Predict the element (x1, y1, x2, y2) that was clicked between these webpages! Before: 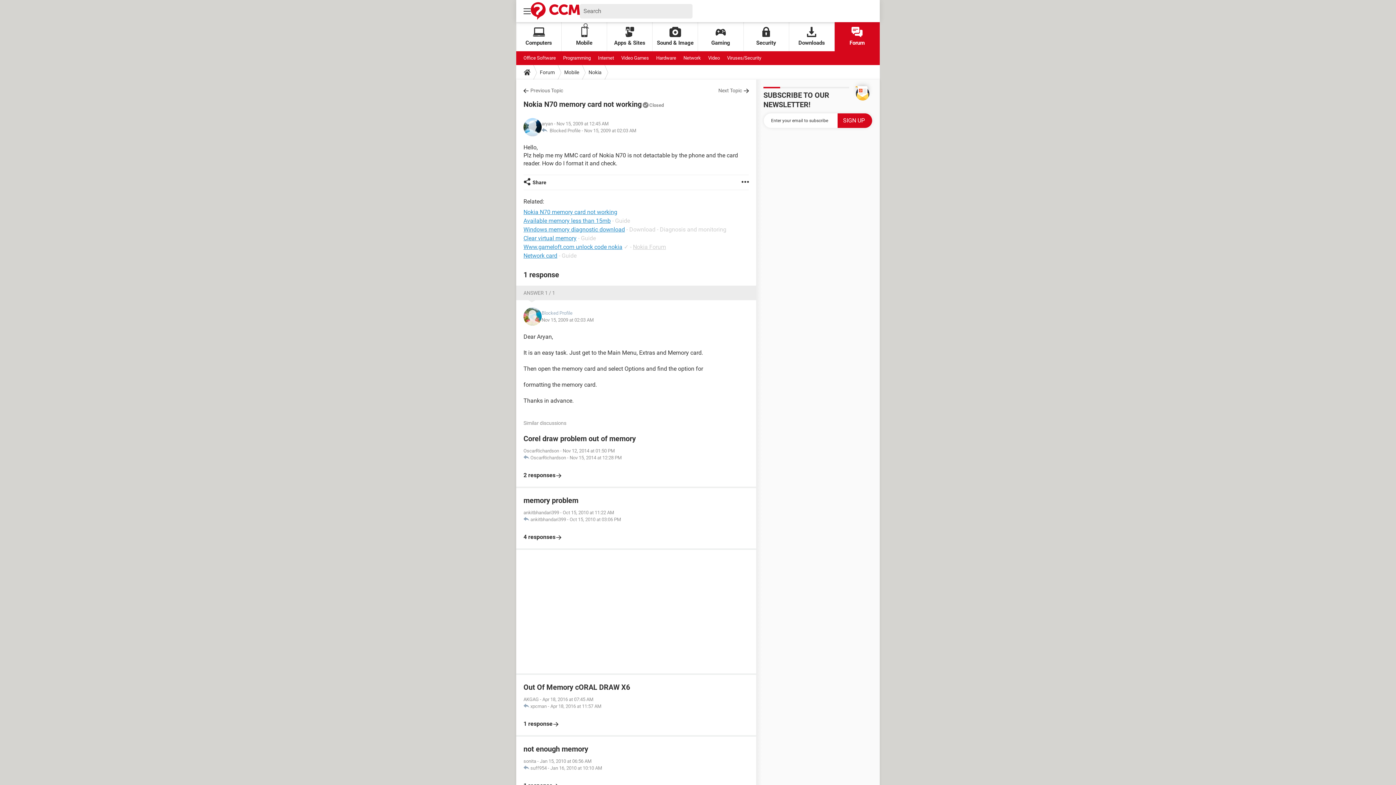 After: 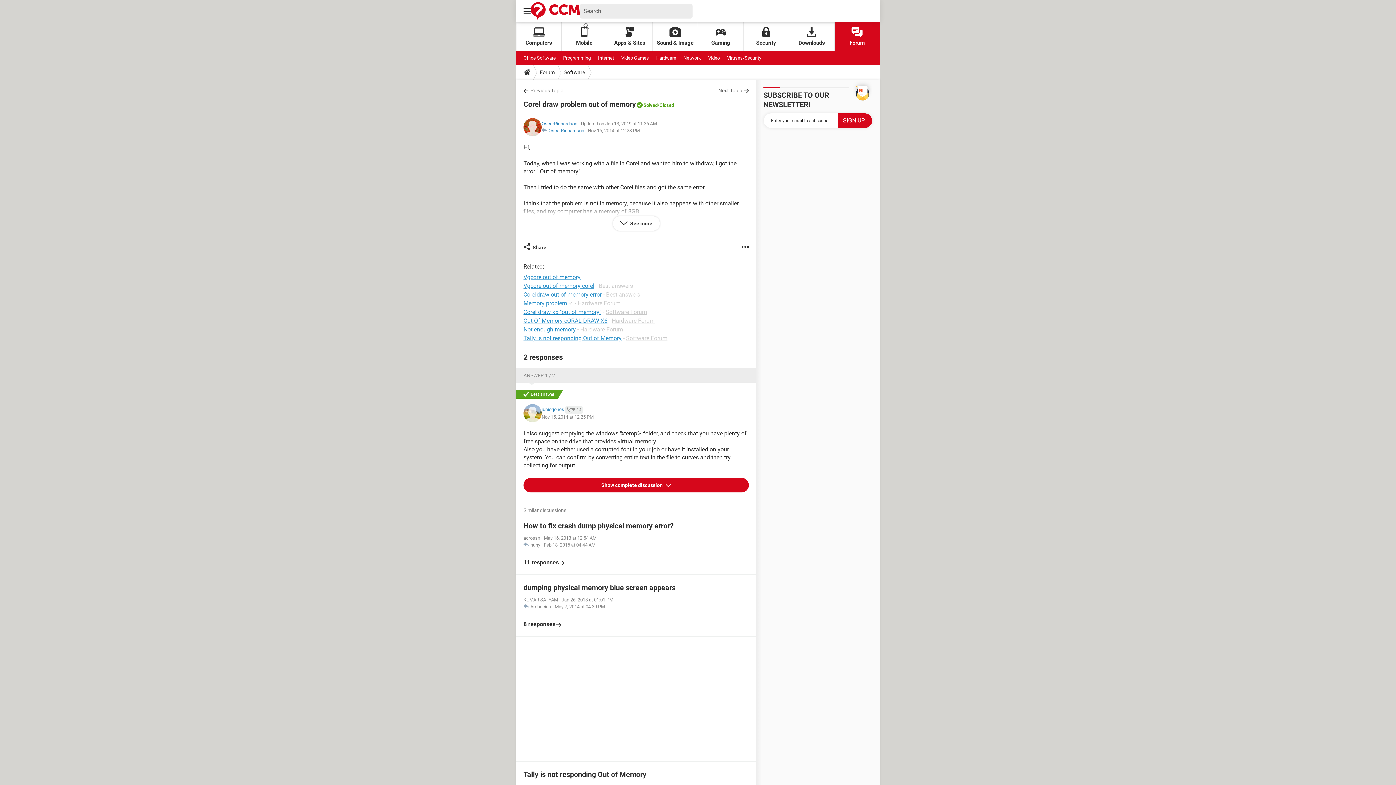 Action: bbox: (523, 433, 749, 479) label: Corel draw problem out of memory
OscarRichardson - Nov 12, 2014 at 01:50 PM
 OscarRichardson - Nov 15, 2014 at 12:28 PM

2 responses